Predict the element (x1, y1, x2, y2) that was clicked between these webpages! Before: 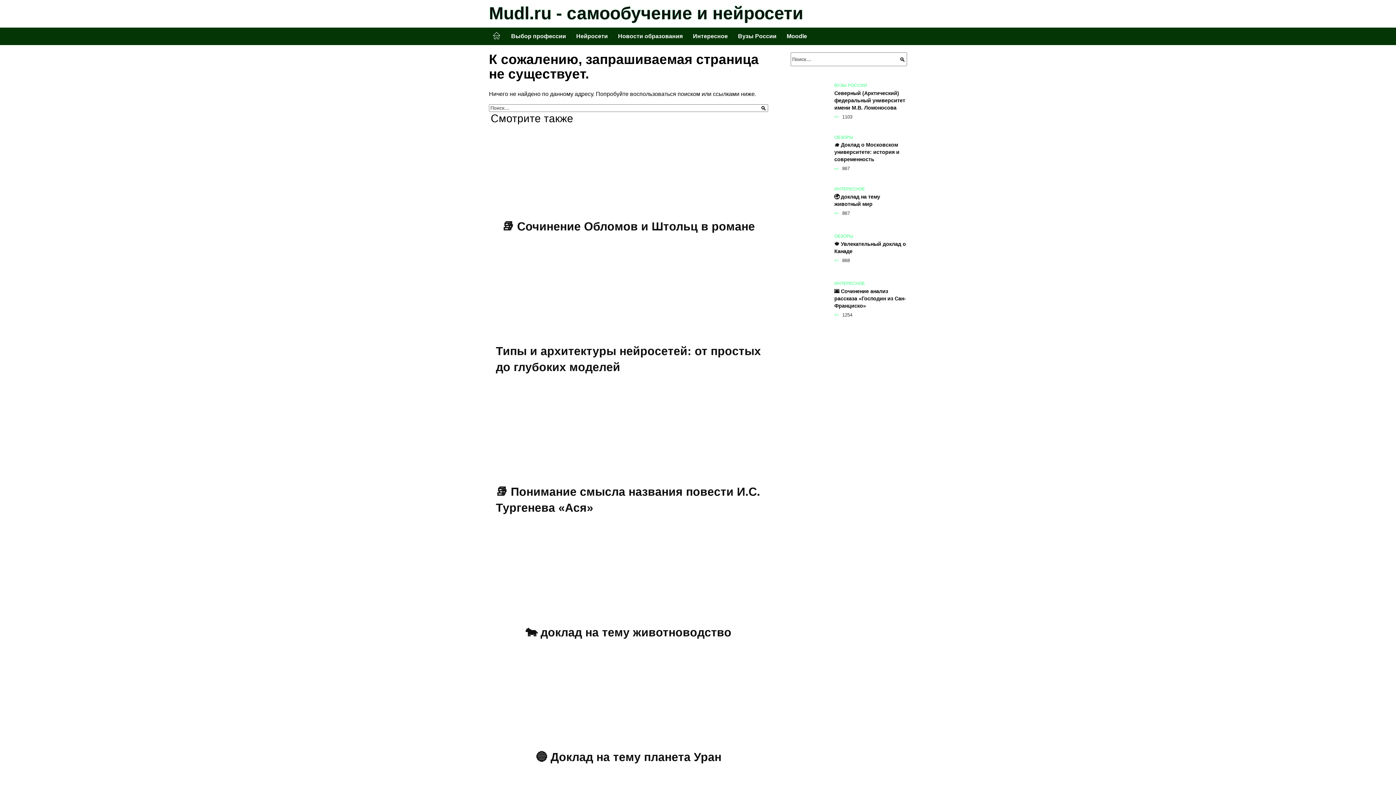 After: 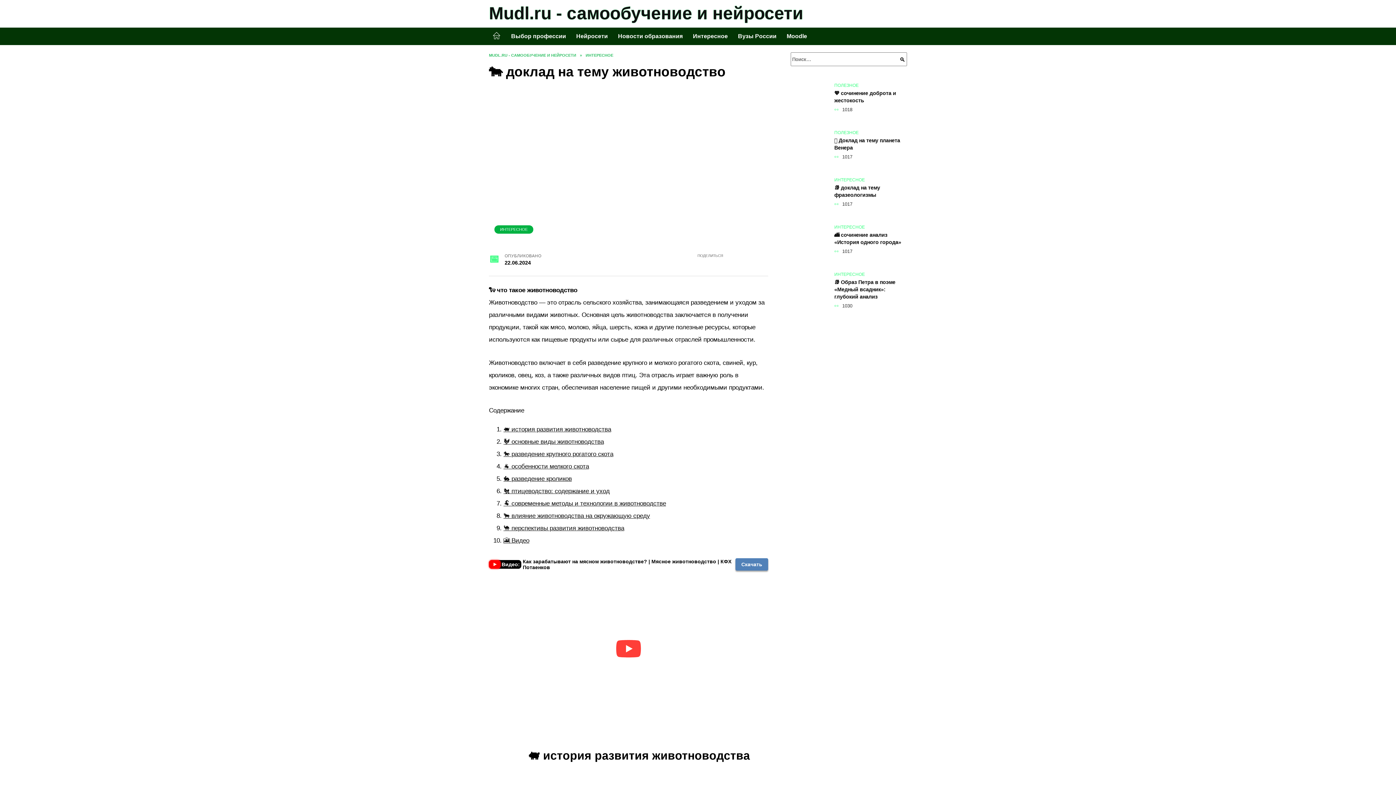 Action: bbox: (525, 625, 731, 640) label: 🐄 доклад на тему животноводство